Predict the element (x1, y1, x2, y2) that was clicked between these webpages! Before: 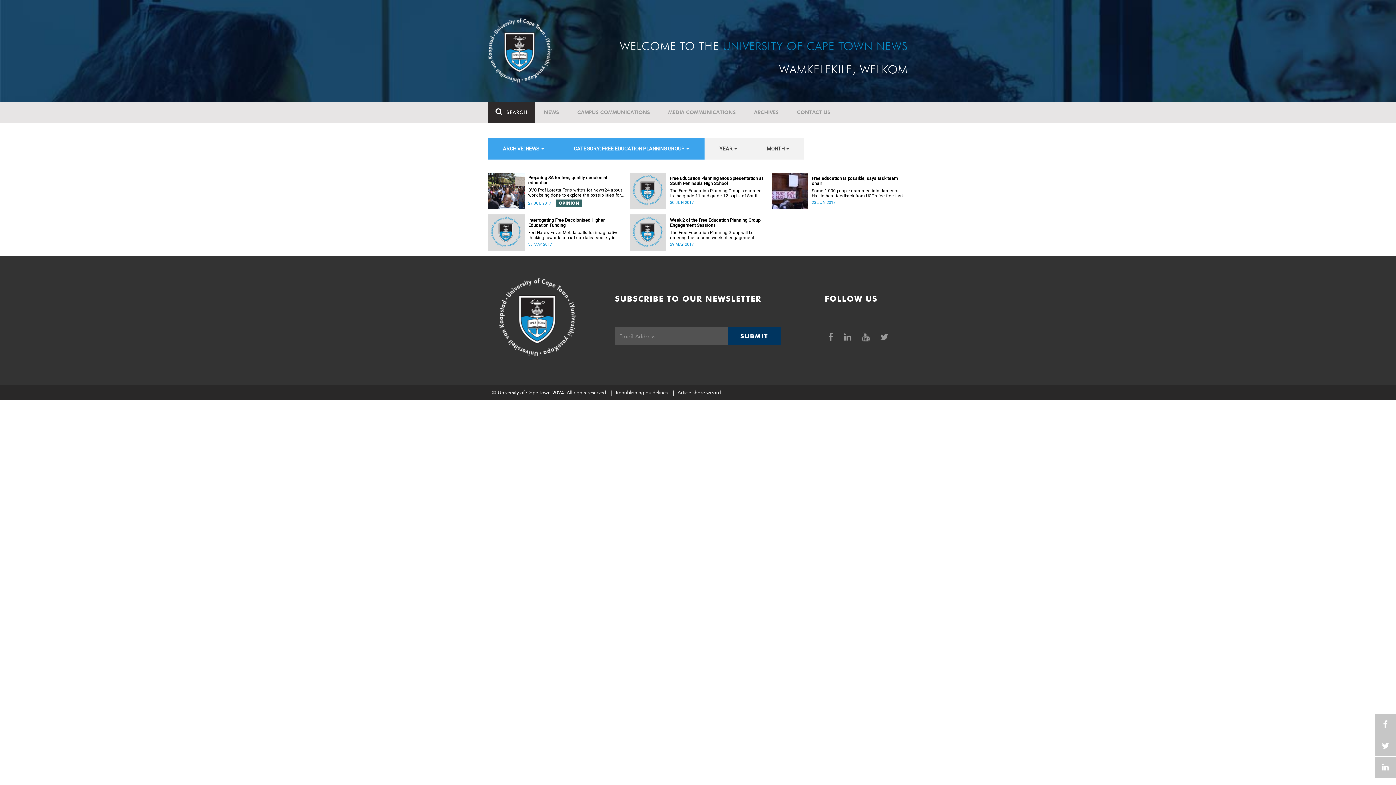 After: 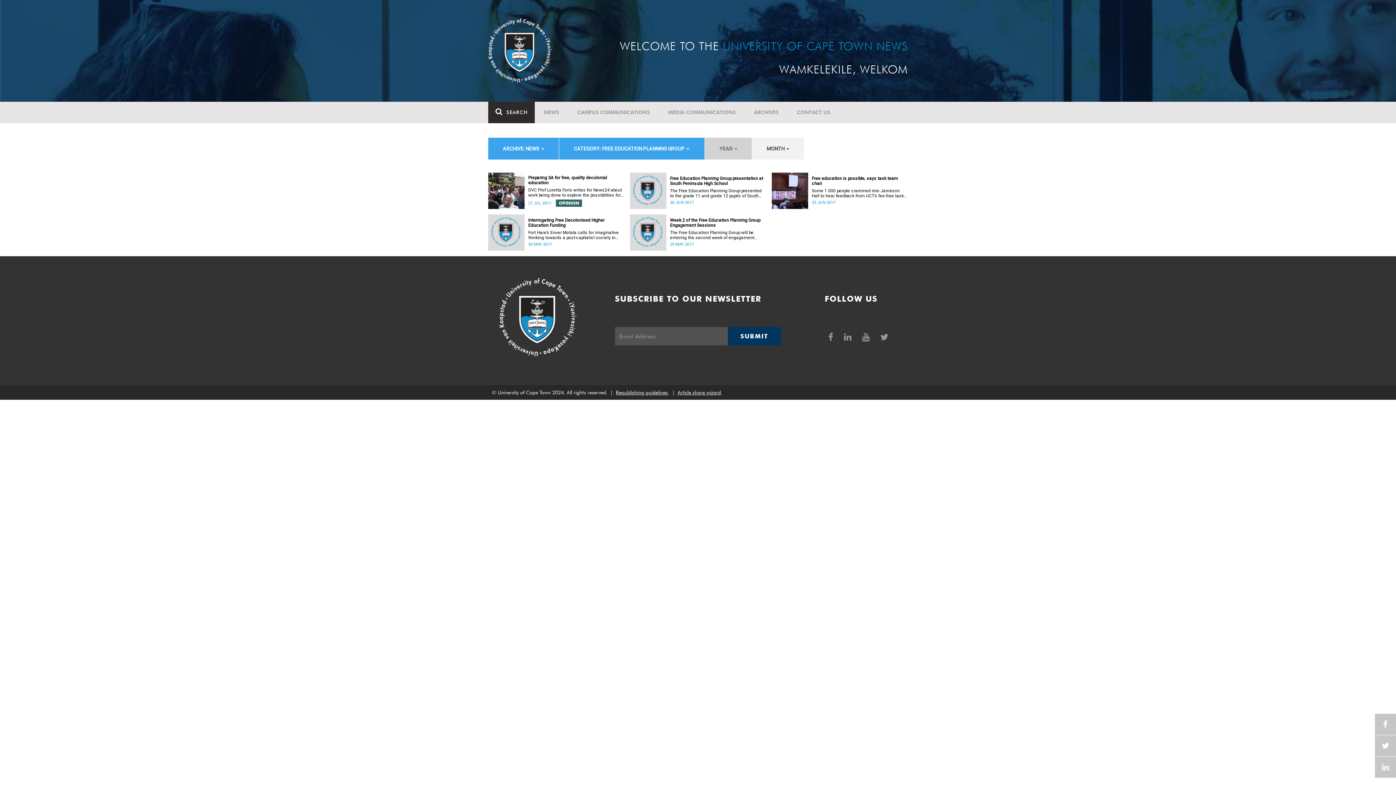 Action: label: YEAR  bbox: (705, 137, 752, 159)